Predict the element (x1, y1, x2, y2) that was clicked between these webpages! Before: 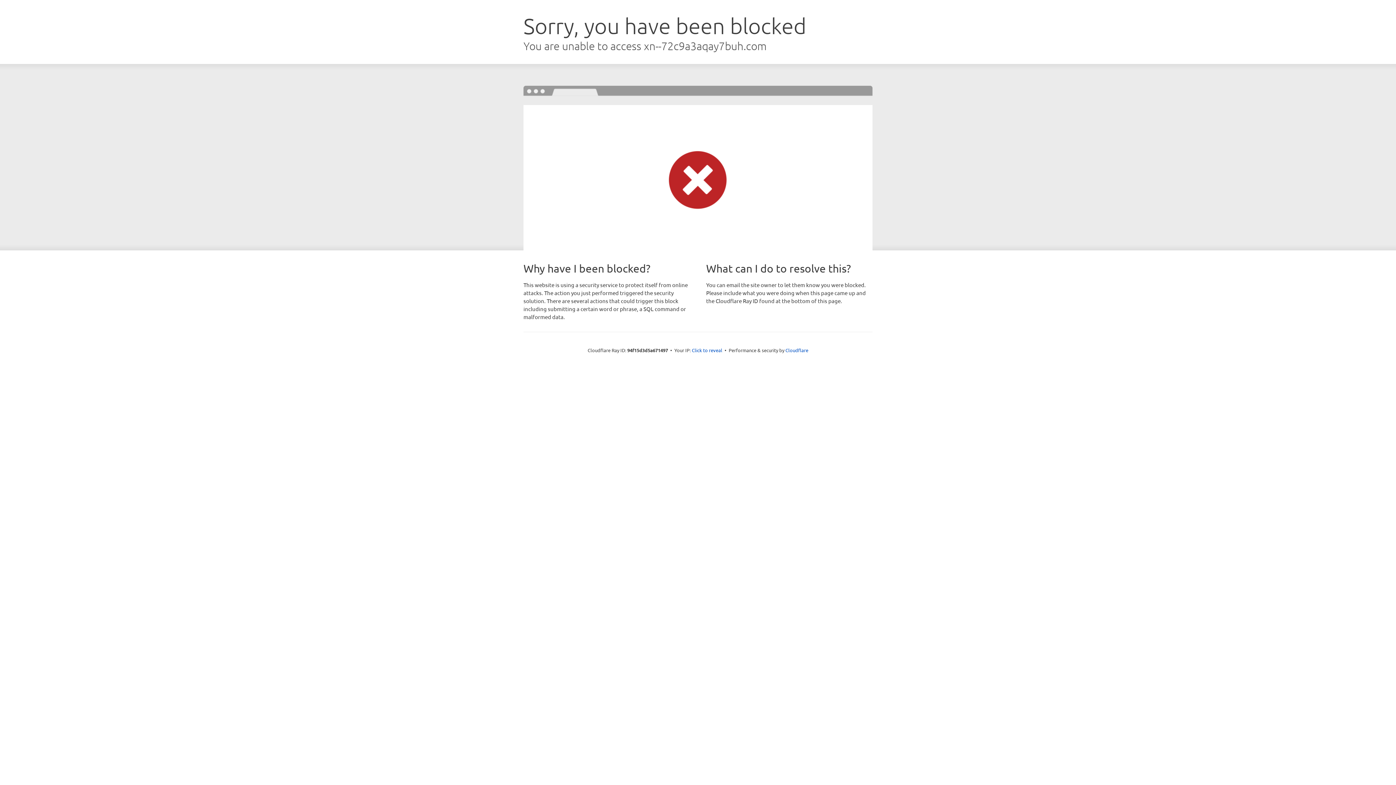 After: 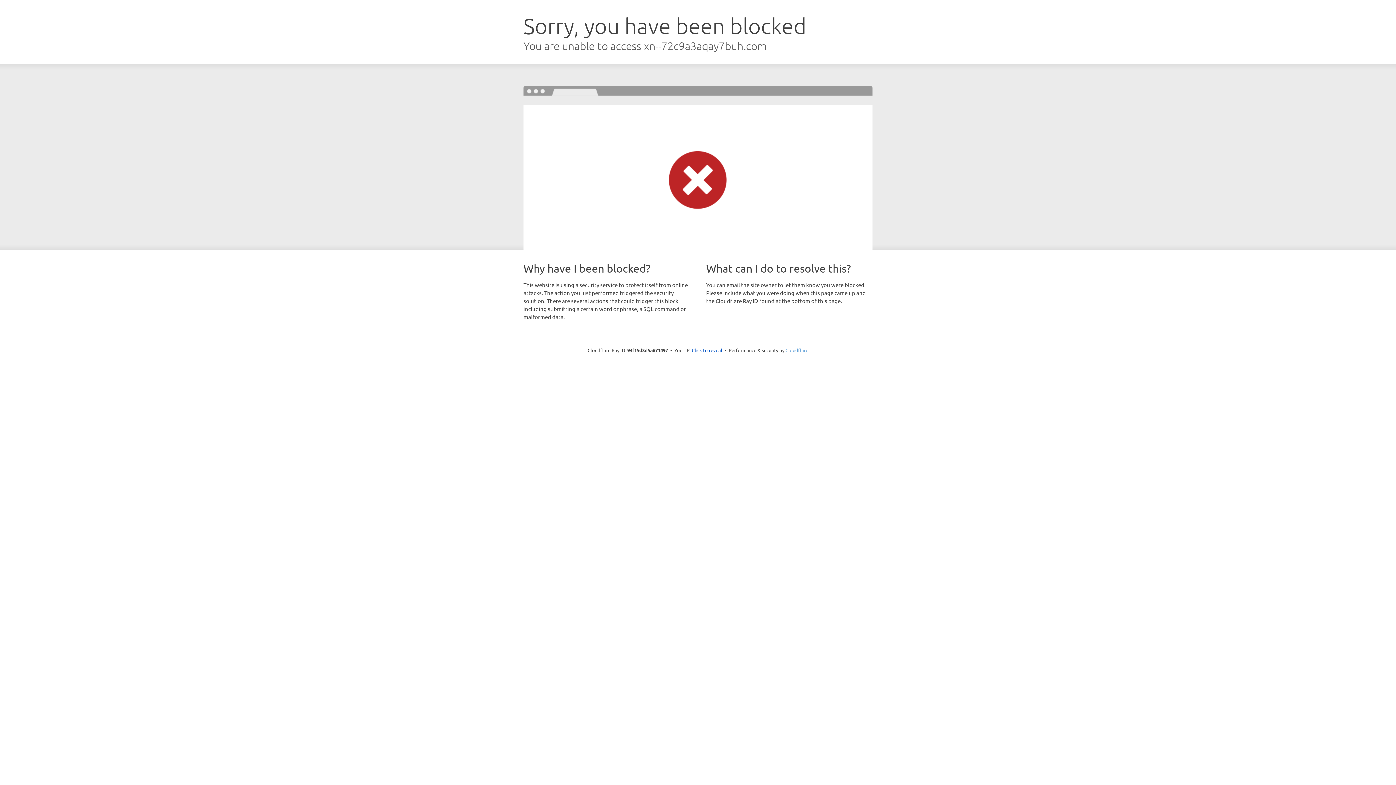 Action: bbox: (785, 347, 808, 353) label: Cloudflare